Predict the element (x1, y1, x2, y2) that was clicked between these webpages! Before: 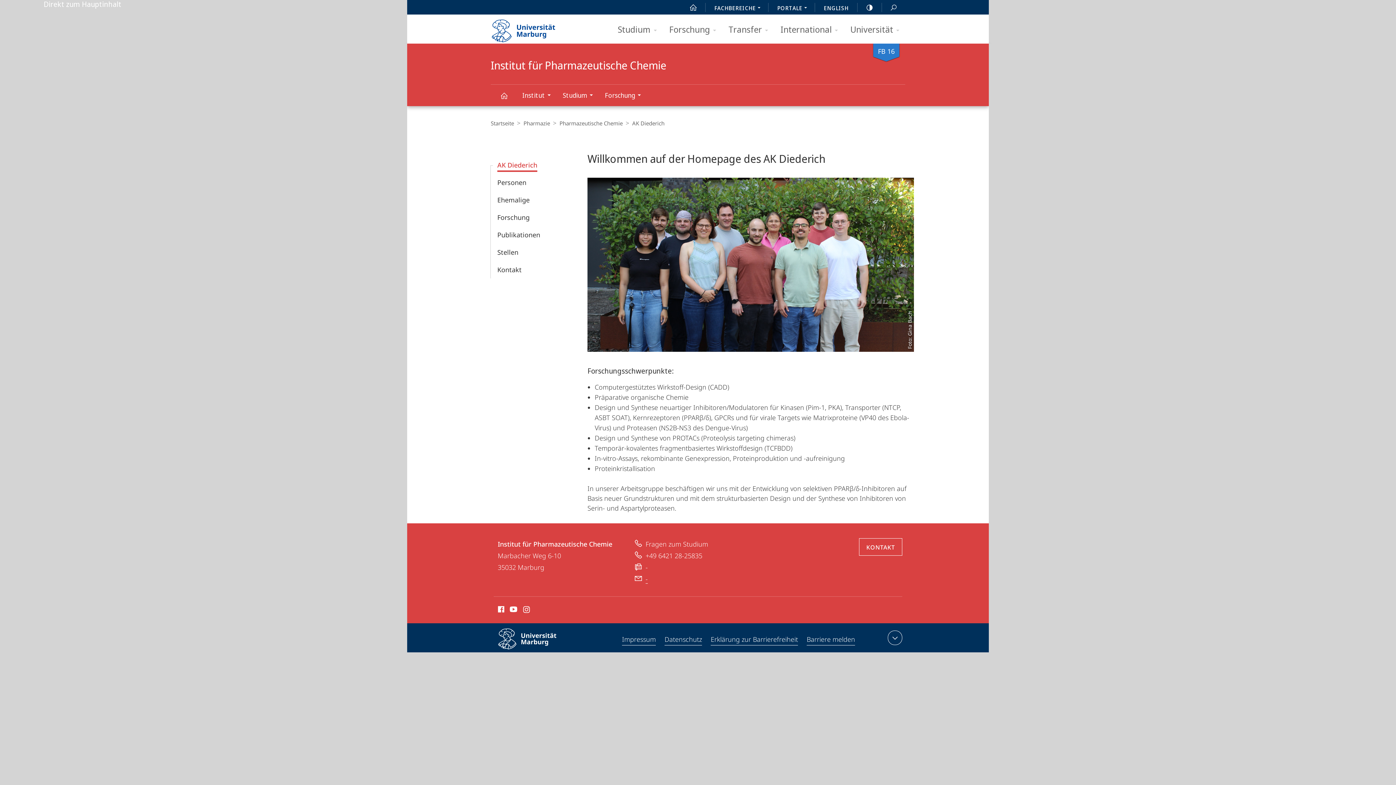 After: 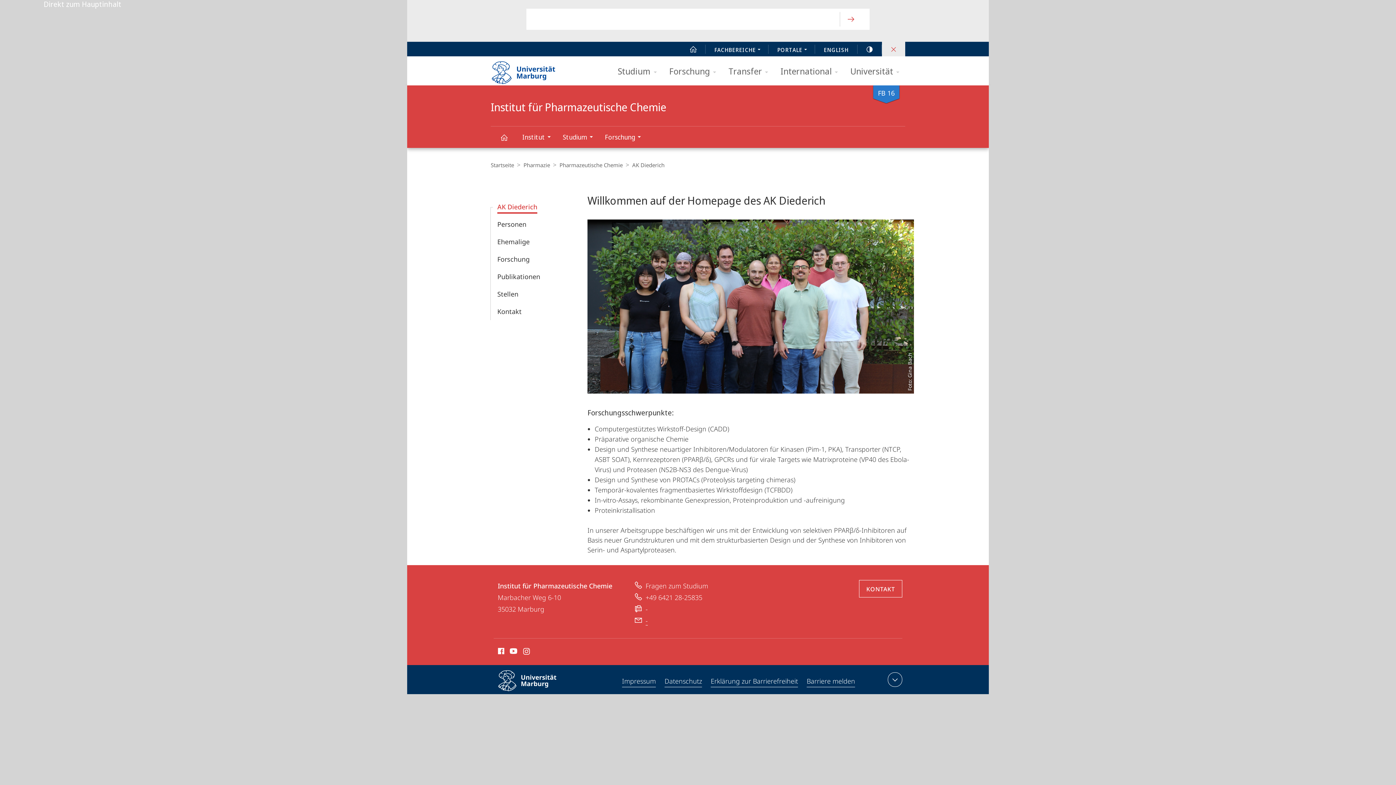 Action: bbox: (882, 0, 905, 14) label: SUCHE UND SUCHERGEBNIS